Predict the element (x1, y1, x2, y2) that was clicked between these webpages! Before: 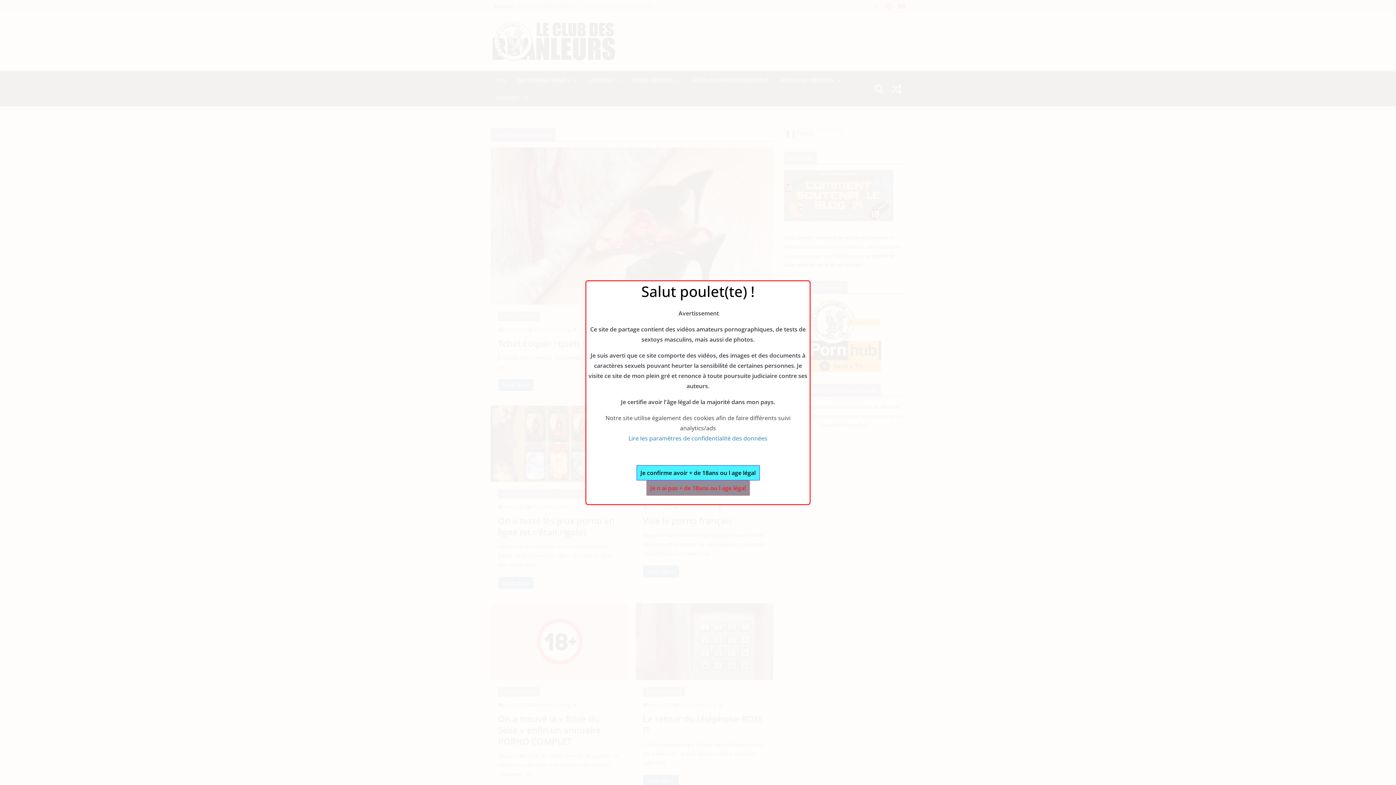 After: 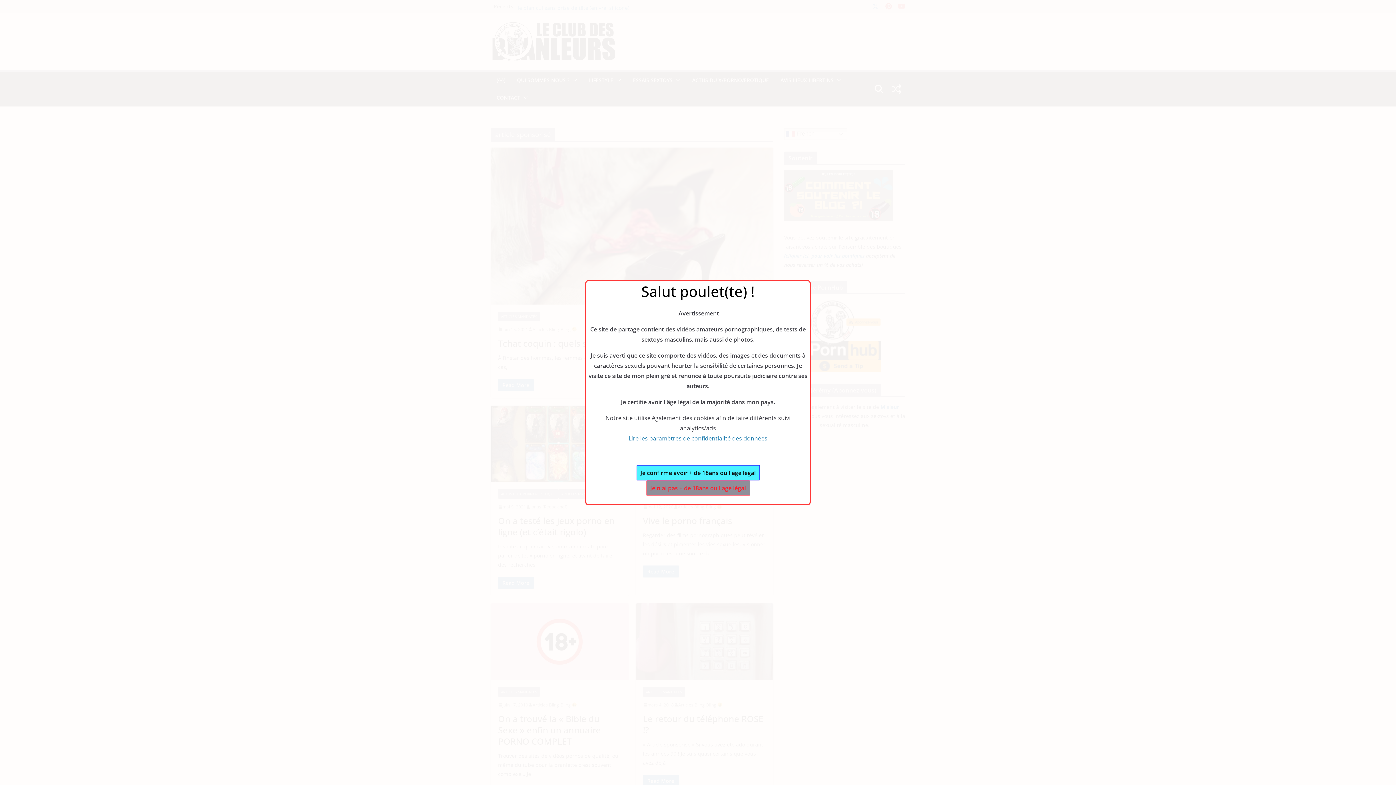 Action: bbox: (628, 434, 767, 442) label: Lire les paramètres de confidentialité des données